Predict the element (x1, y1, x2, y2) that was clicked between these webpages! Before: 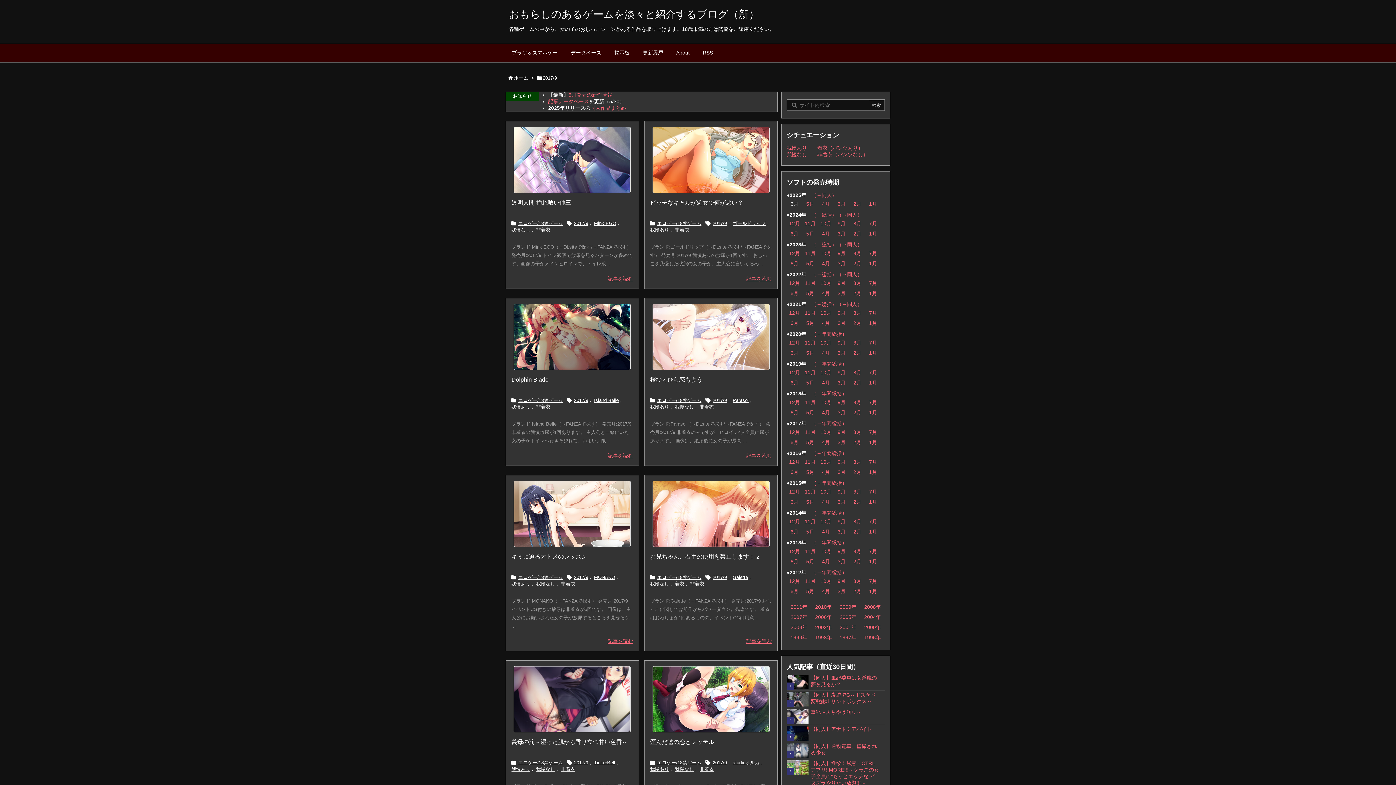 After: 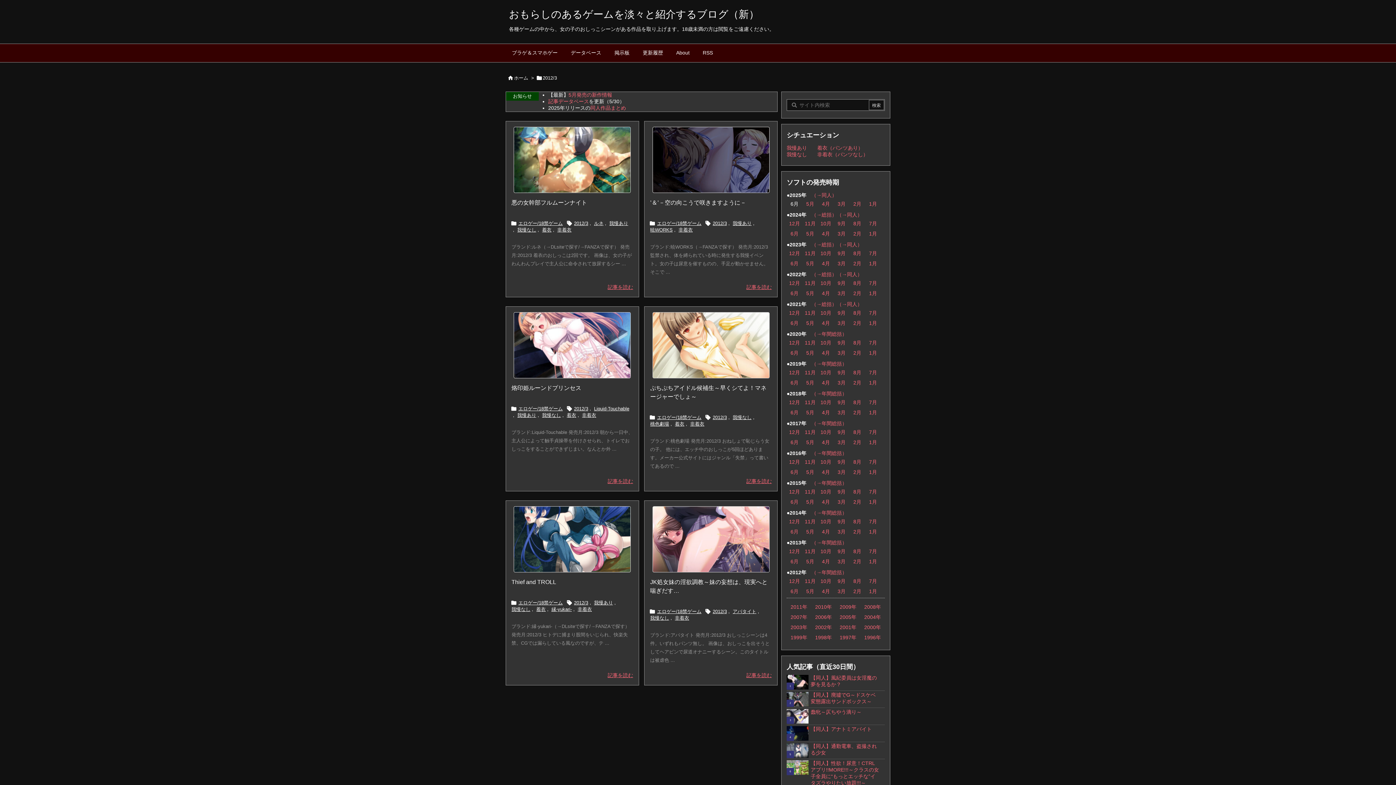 Action: bbox: (837, 588, 845, 594) label: 3月